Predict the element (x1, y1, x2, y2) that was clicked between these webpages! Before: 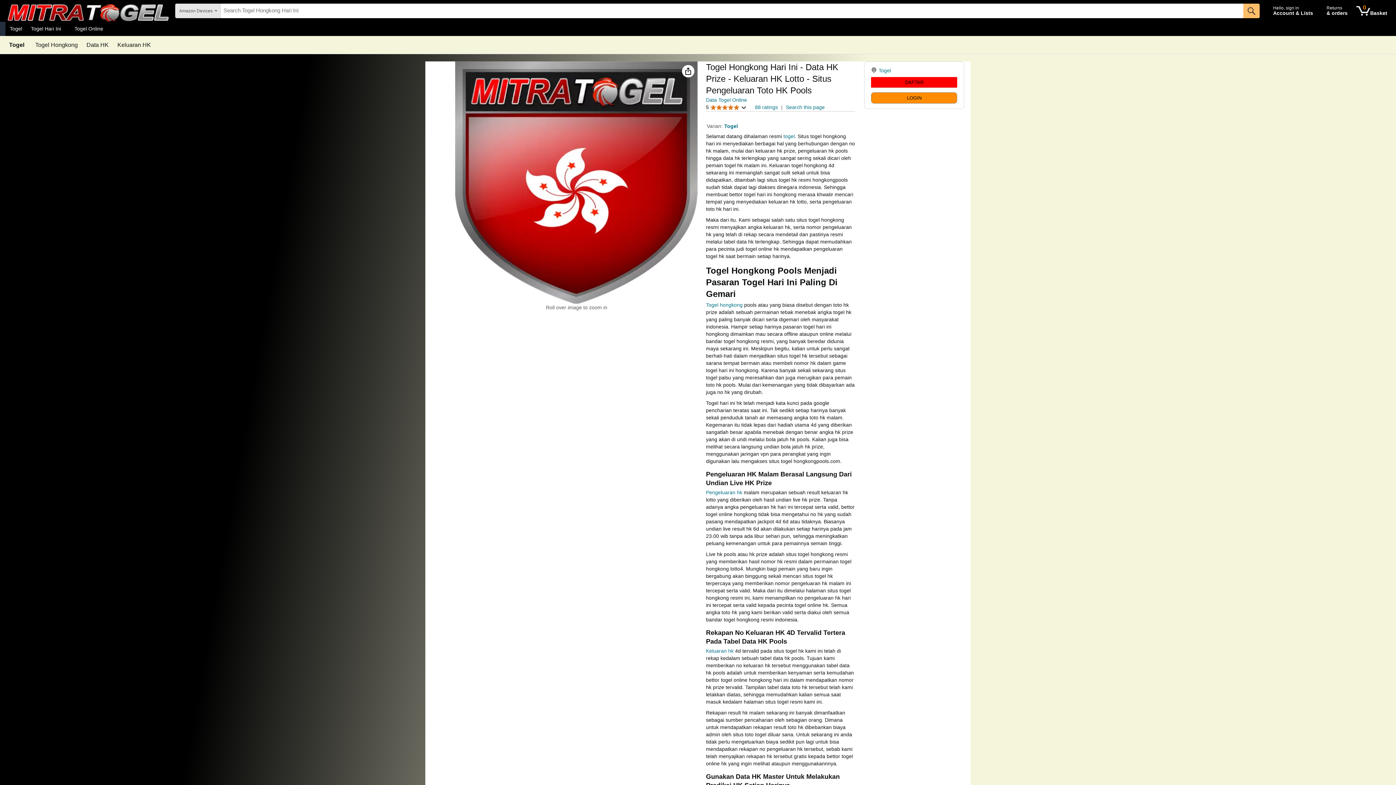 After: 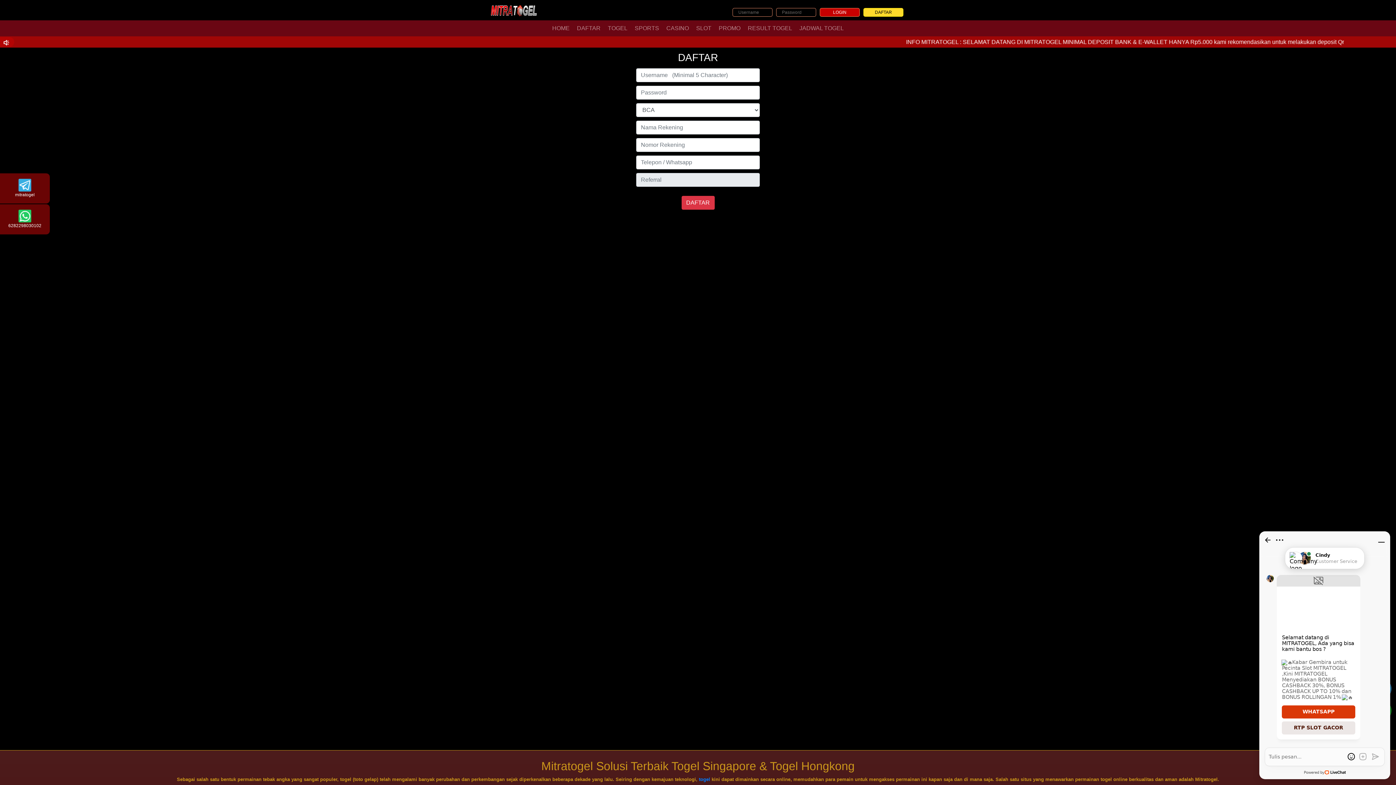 Action: bbox: (871, 77, 957, 87) label: DAFTAR